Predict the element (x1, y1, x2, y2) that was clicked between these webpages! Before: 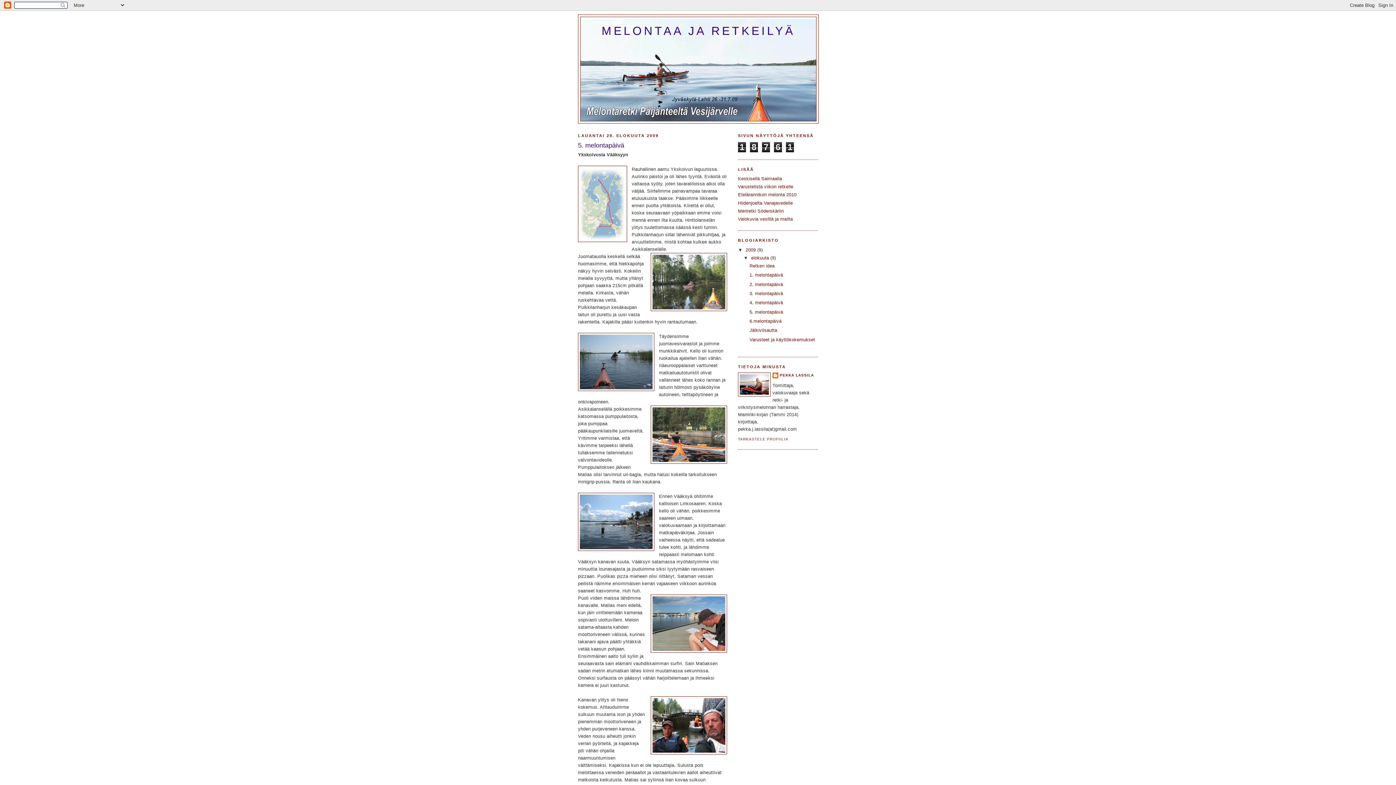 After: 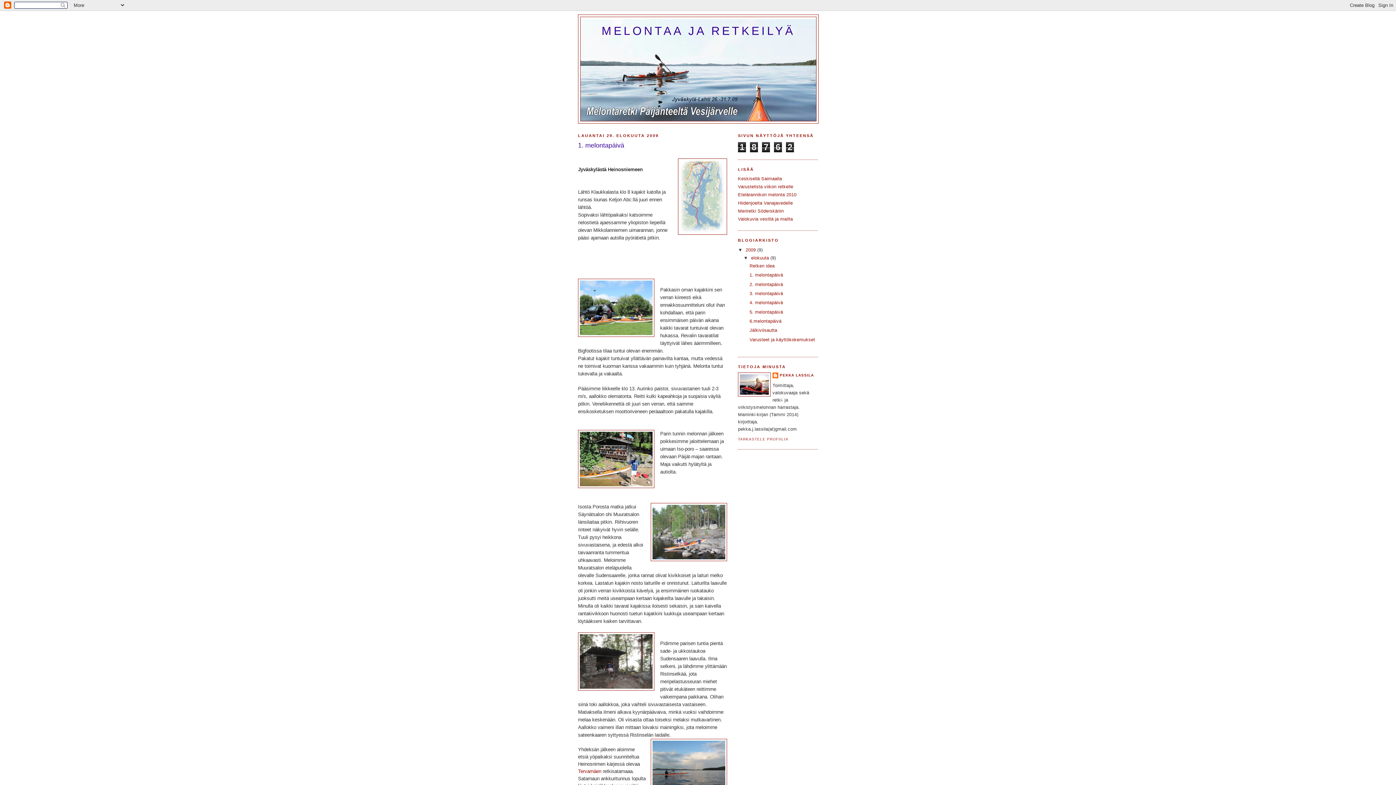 Action: label: 1. melontapäivä bbox: (749, 272, 783, 277)